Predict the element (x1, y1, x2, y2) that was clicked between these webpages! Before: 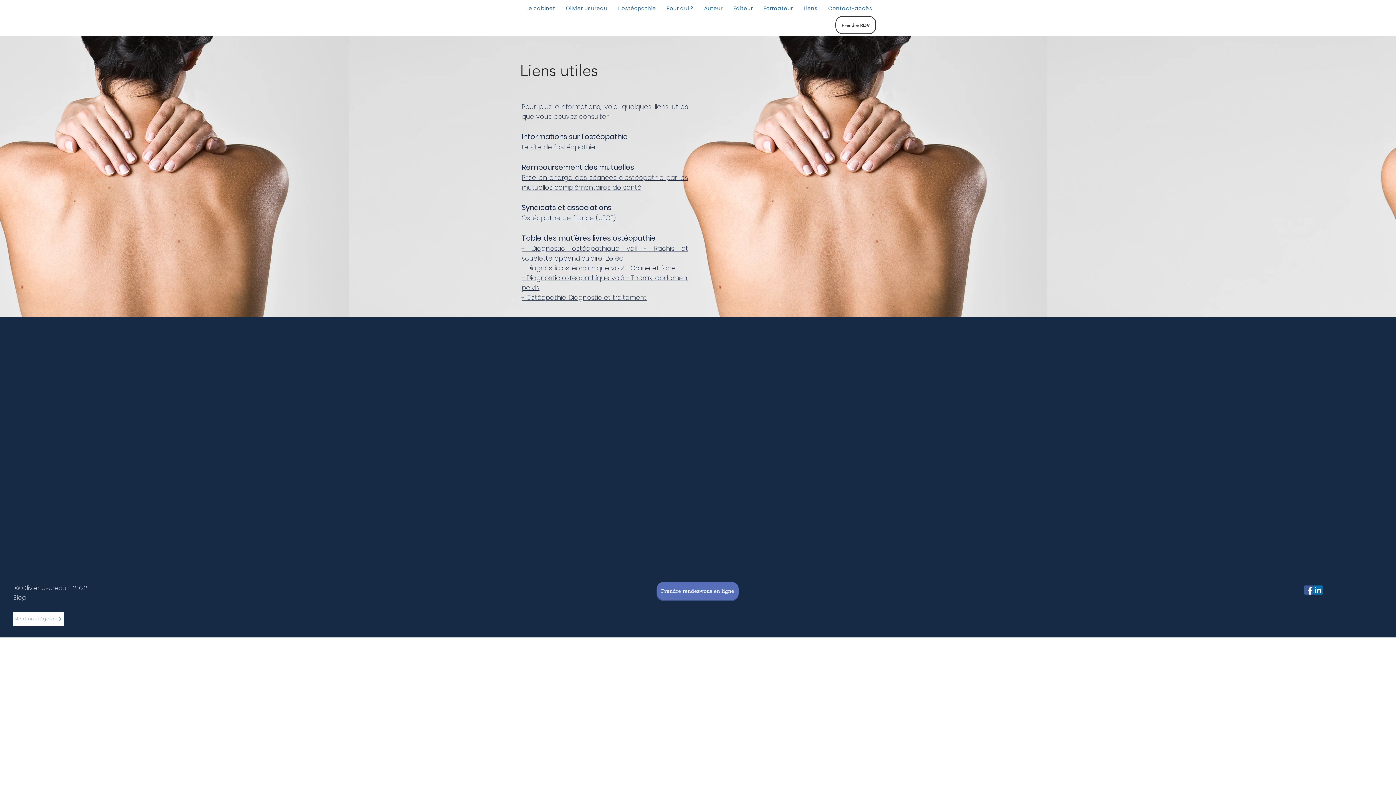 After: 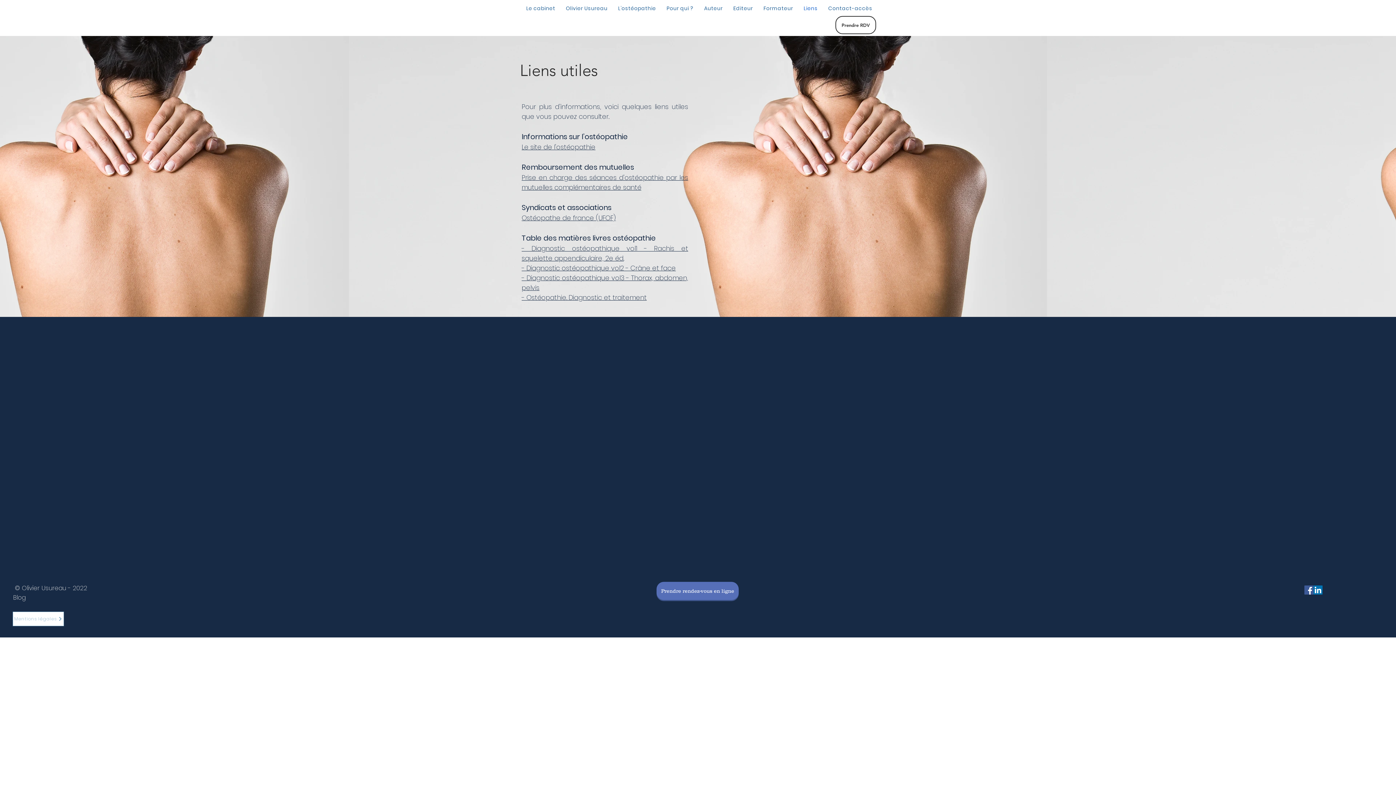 Action: label: Le site de l'ostéopathie bbox: (521, 142, 595, 151)